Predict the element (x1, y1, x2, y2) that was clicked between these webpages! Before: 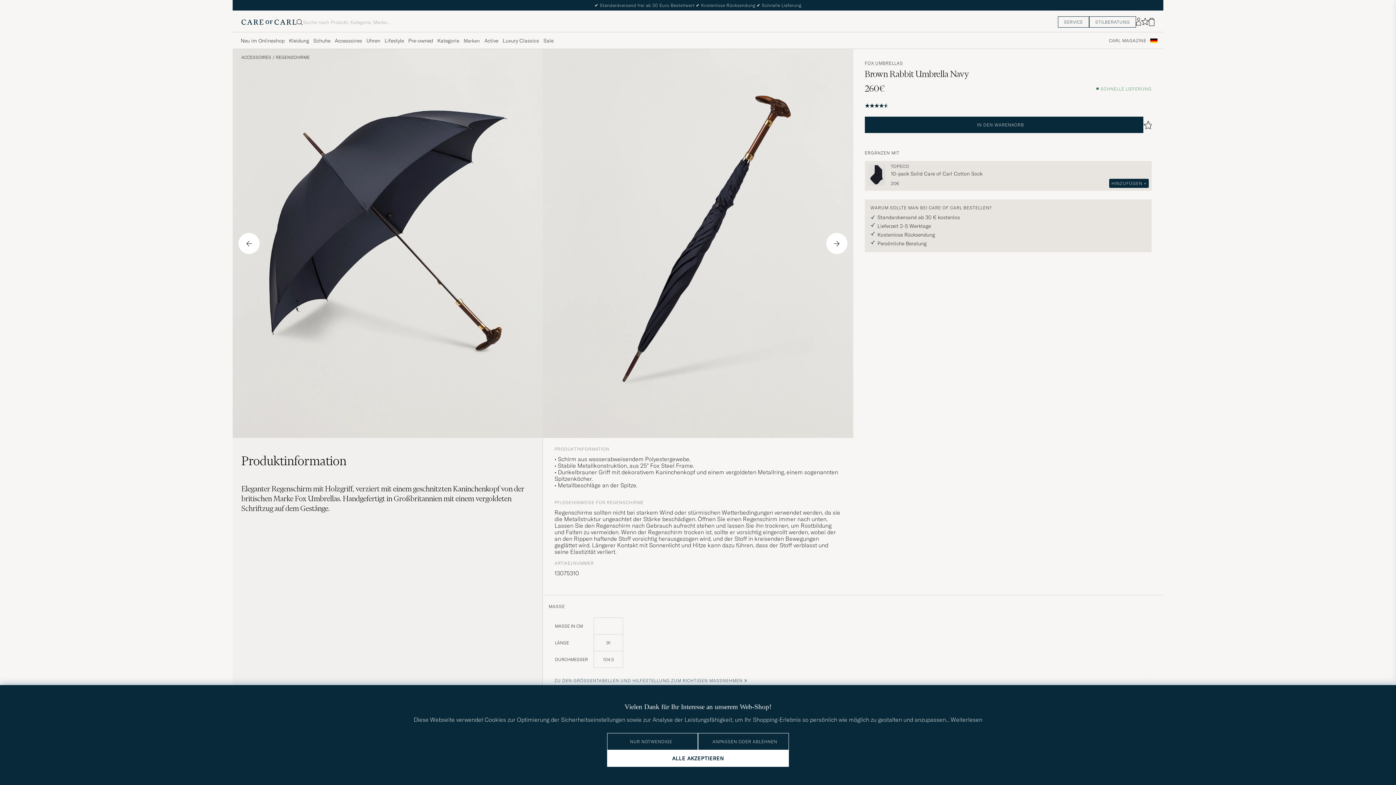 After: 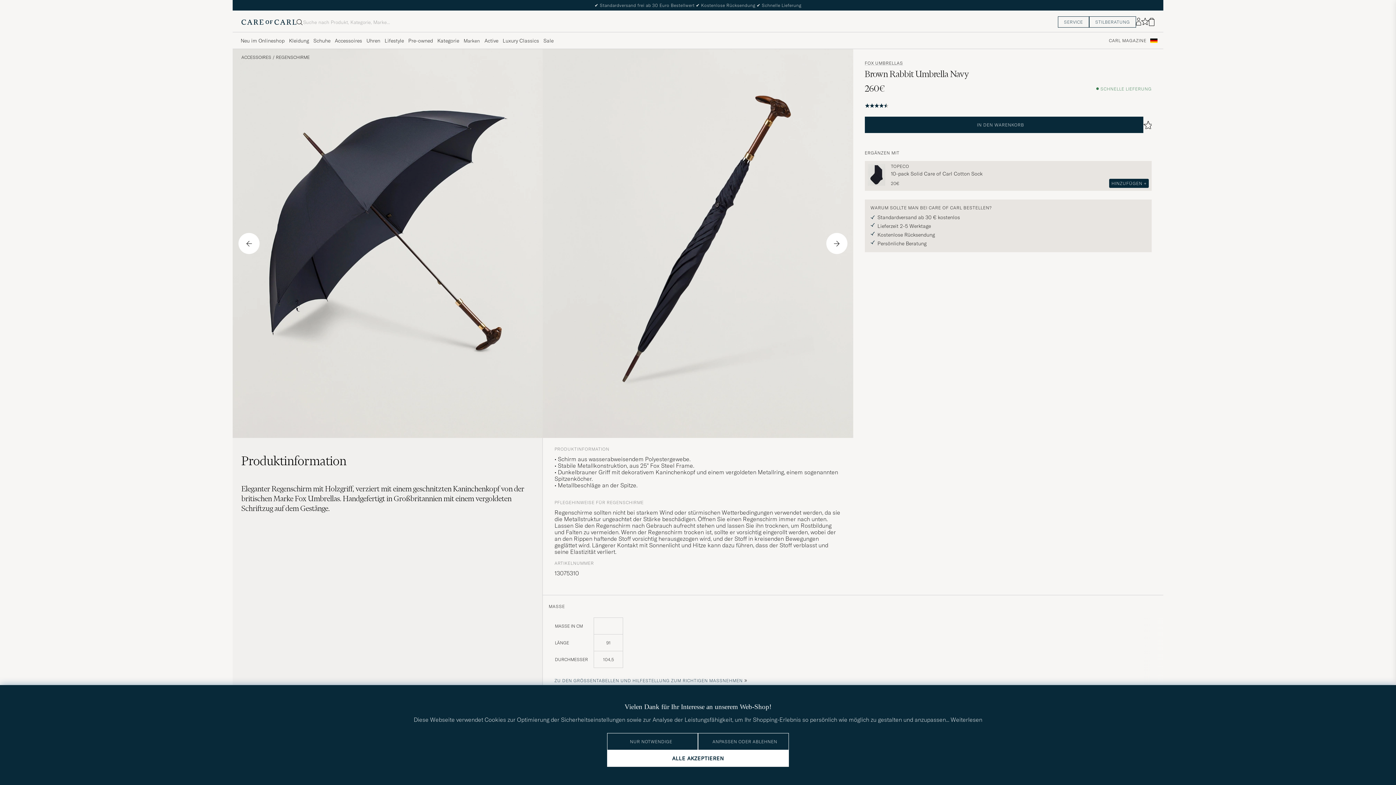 Action: bbox: (1149, 17, 1154, 26) label: Warenkorb anzeigen